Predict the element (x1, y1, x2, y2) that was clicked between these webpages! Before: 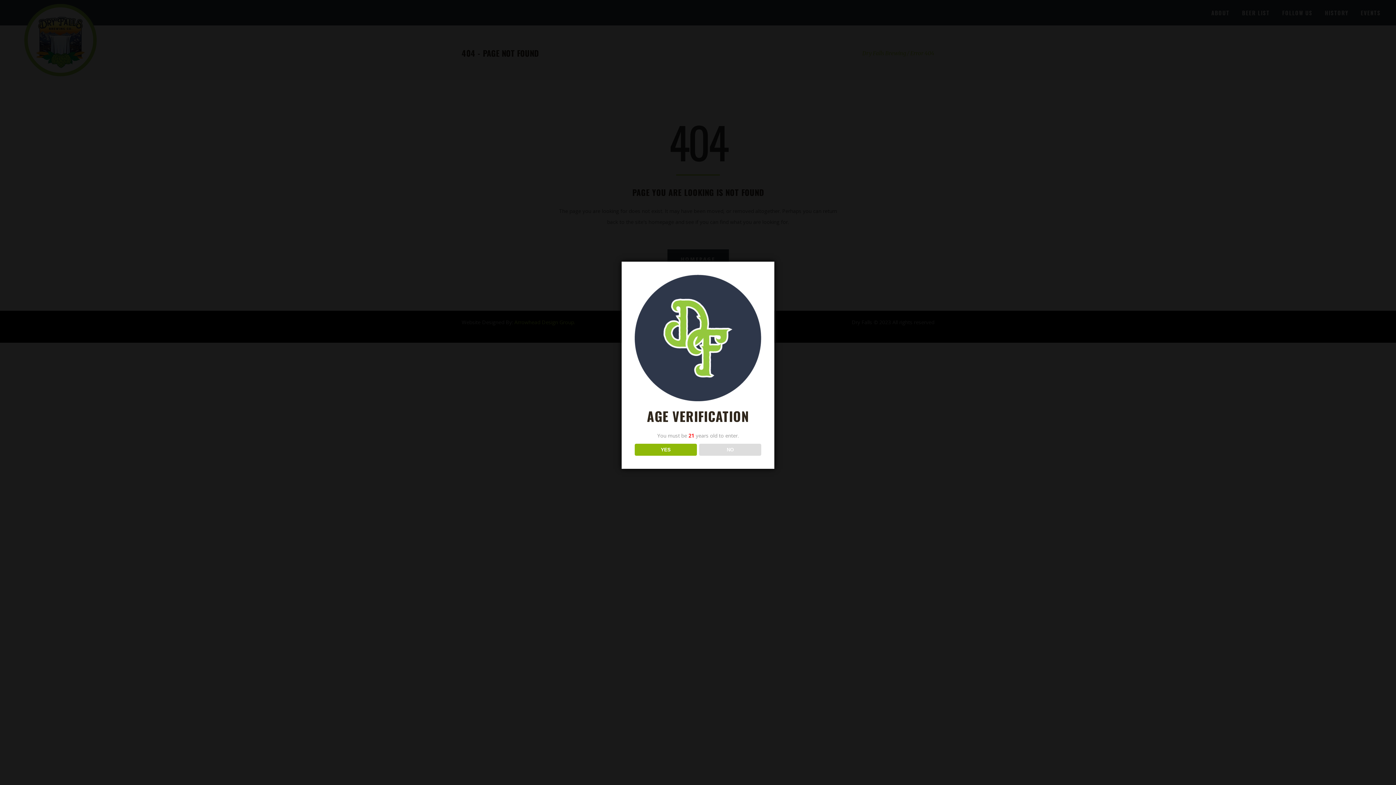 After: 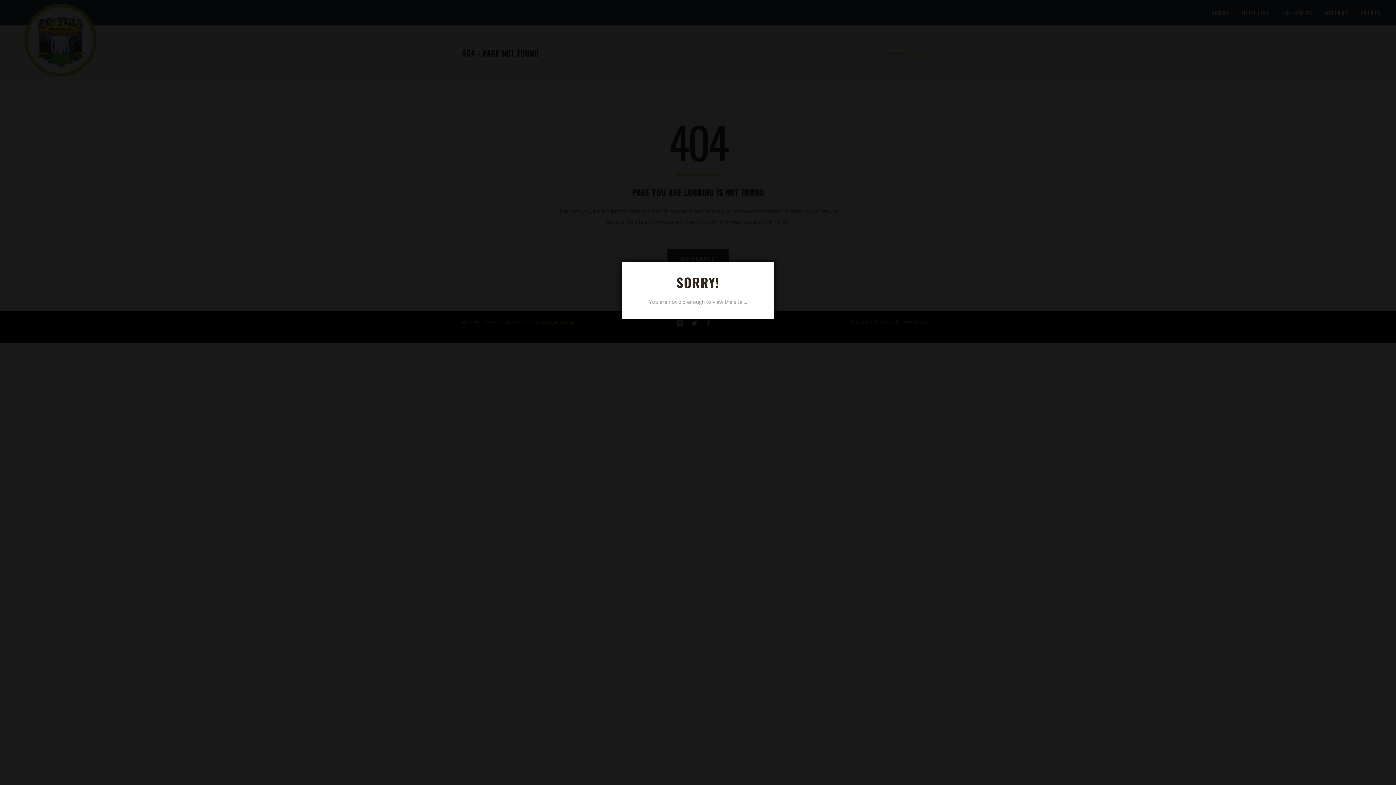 Action: bbox: (699, 444, 761, 456) label: NO